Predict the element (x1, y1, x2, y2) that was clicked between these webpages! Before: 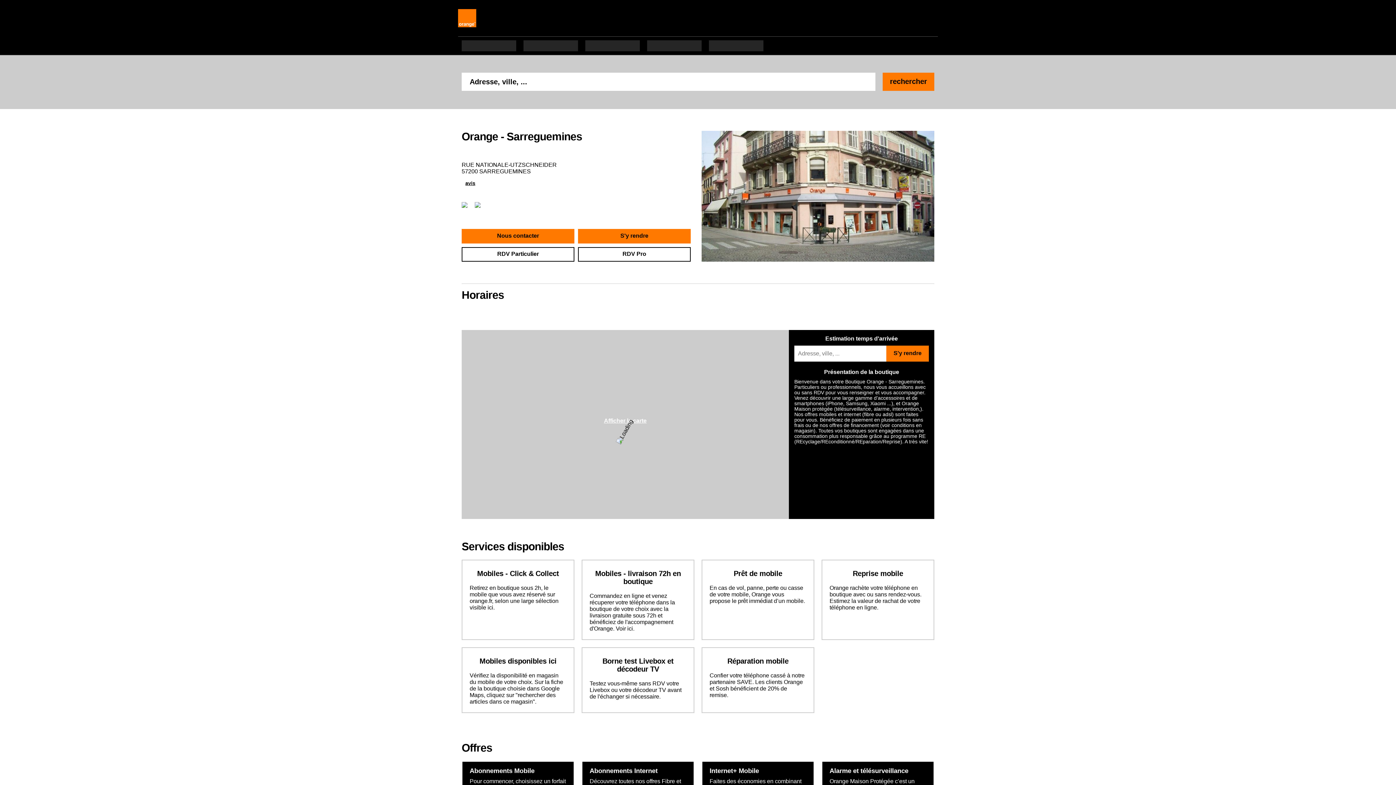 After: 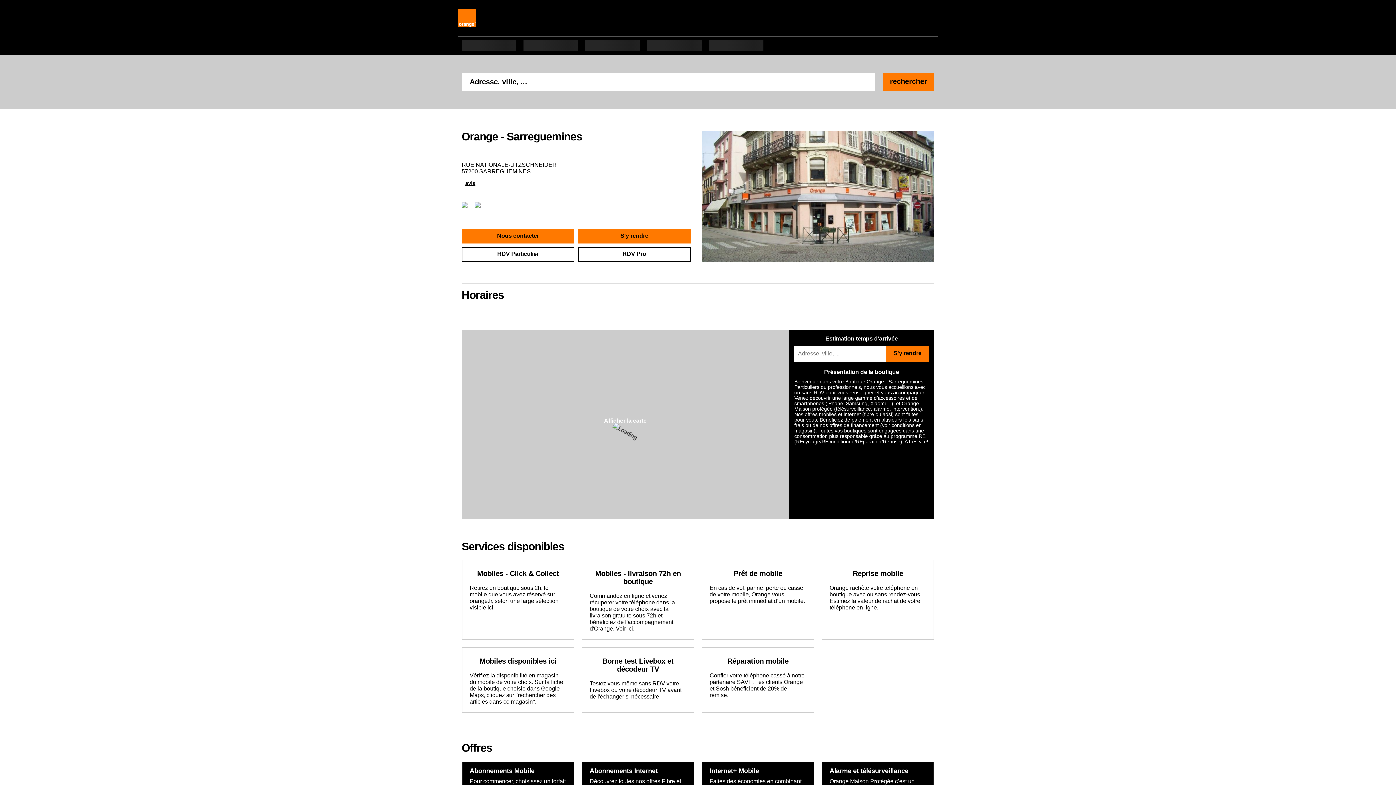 Action: bbox: (886, 345, 929, 361) label: S'y rendre